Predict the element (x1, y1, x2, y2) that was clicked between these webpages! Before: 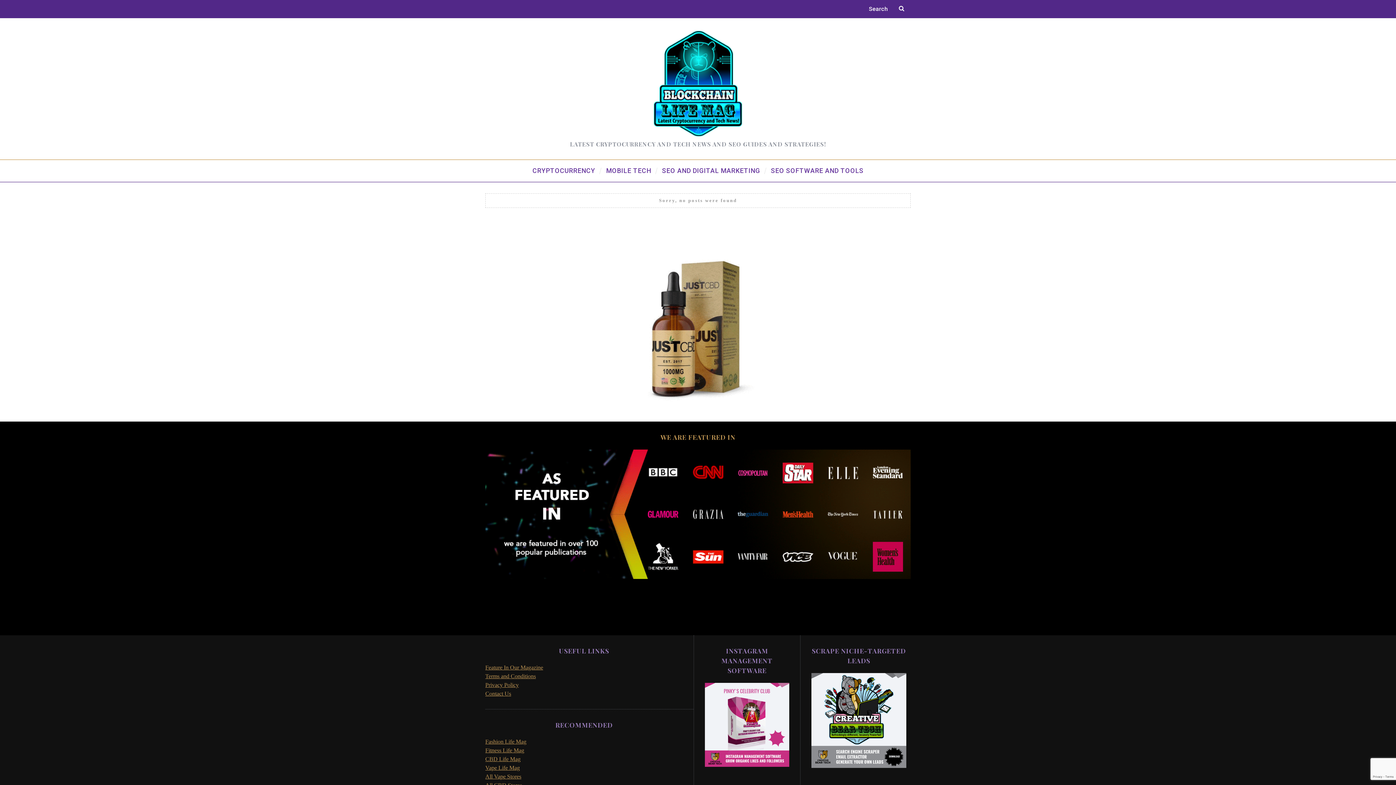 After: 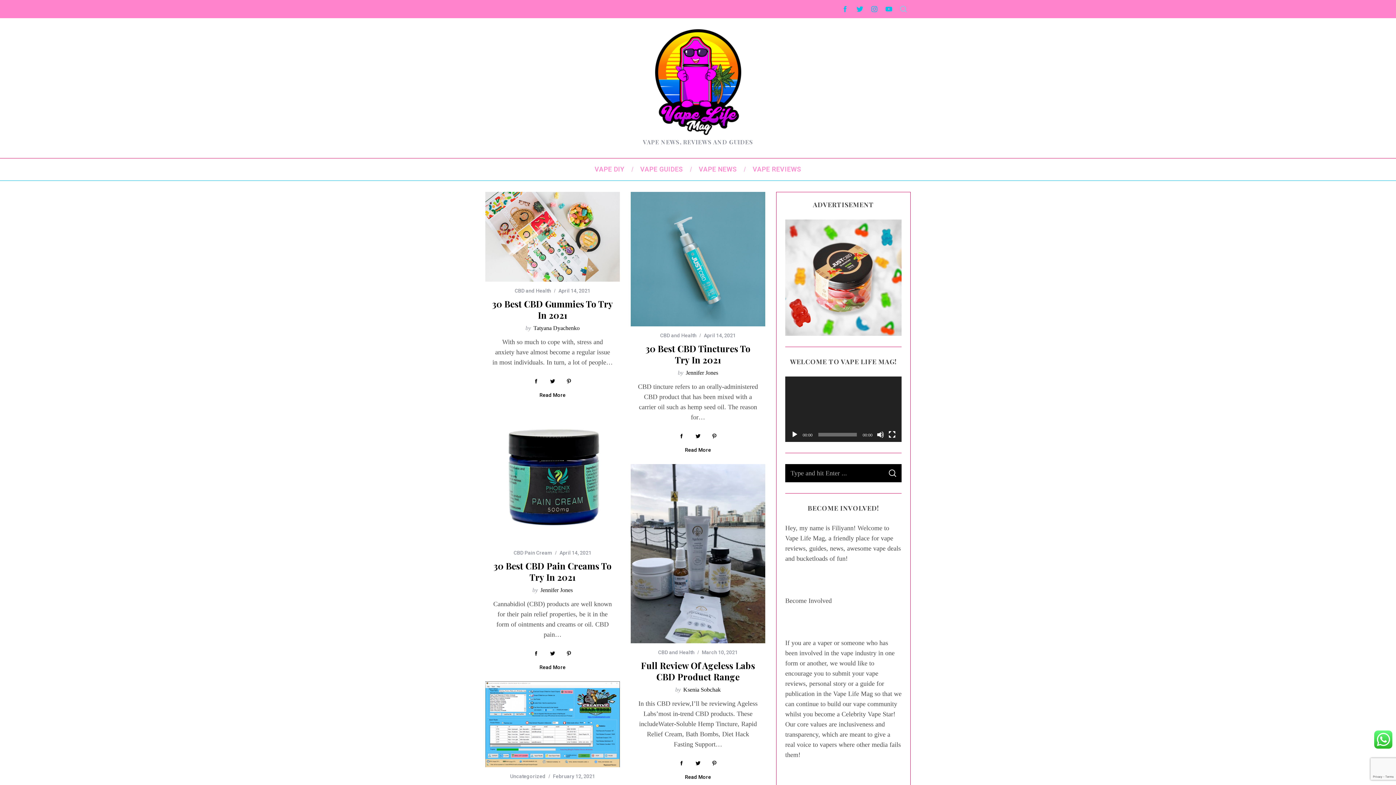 Action: bbox: (485, 764, 520, 771) label: Vape Life Mag